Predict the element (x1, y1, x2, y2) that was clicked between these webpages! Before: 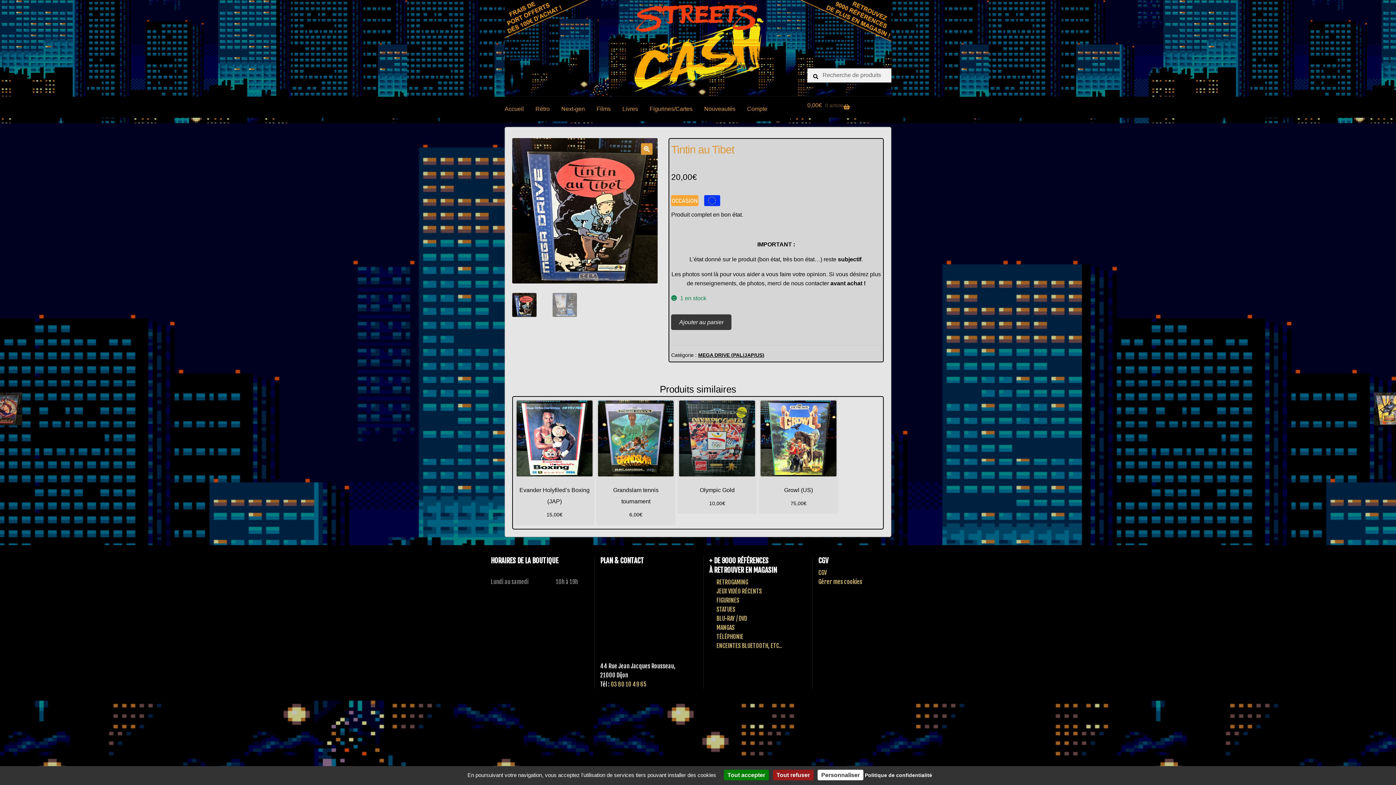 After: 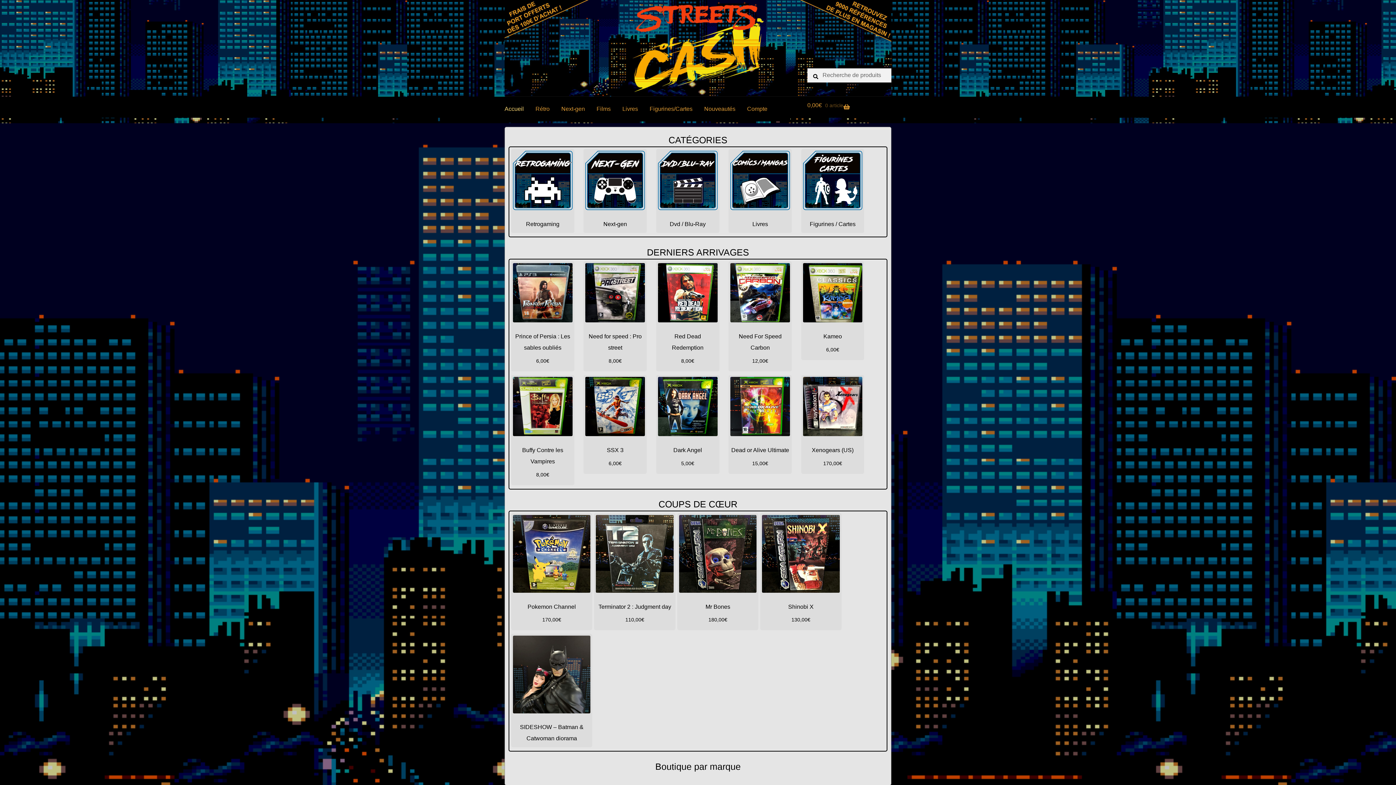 Action: bbox: (698, 0, 1085, 96)